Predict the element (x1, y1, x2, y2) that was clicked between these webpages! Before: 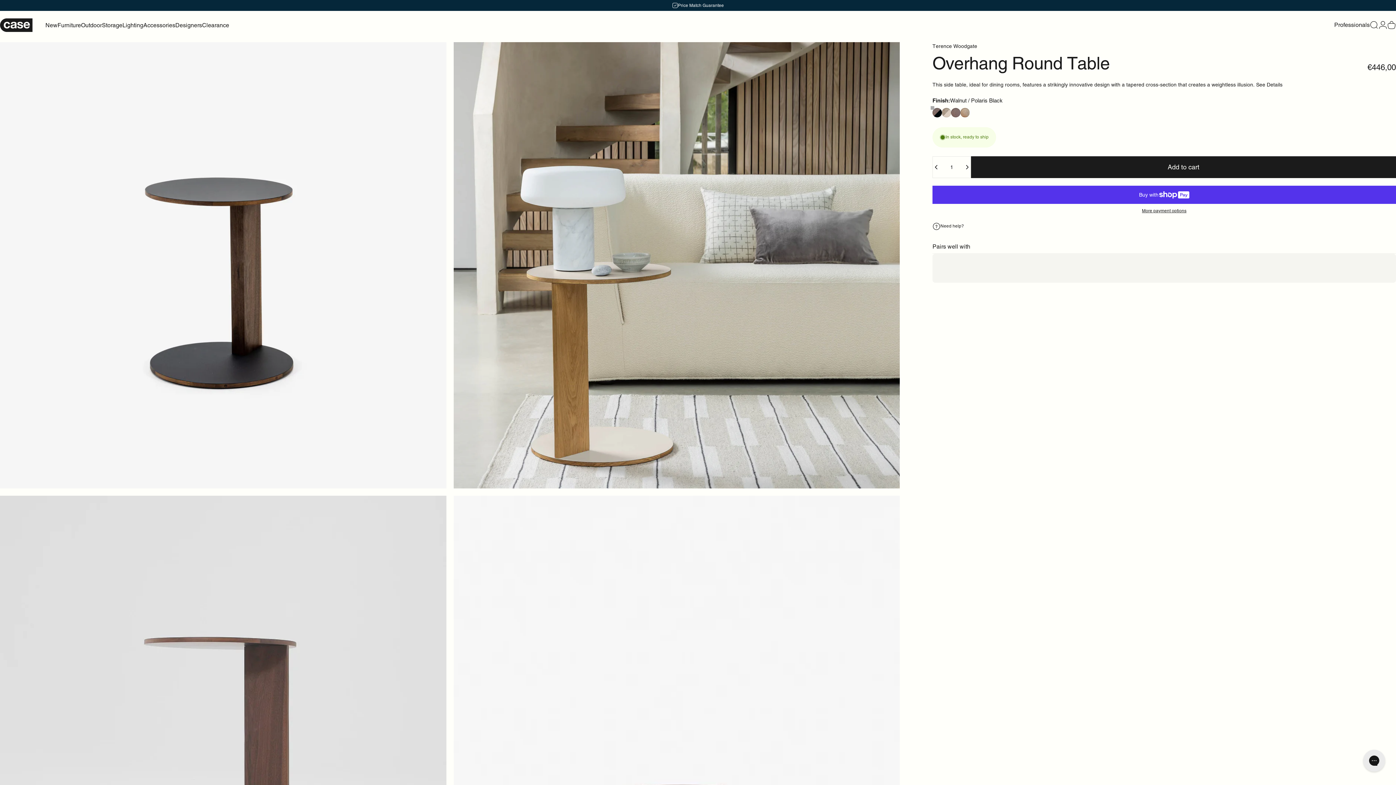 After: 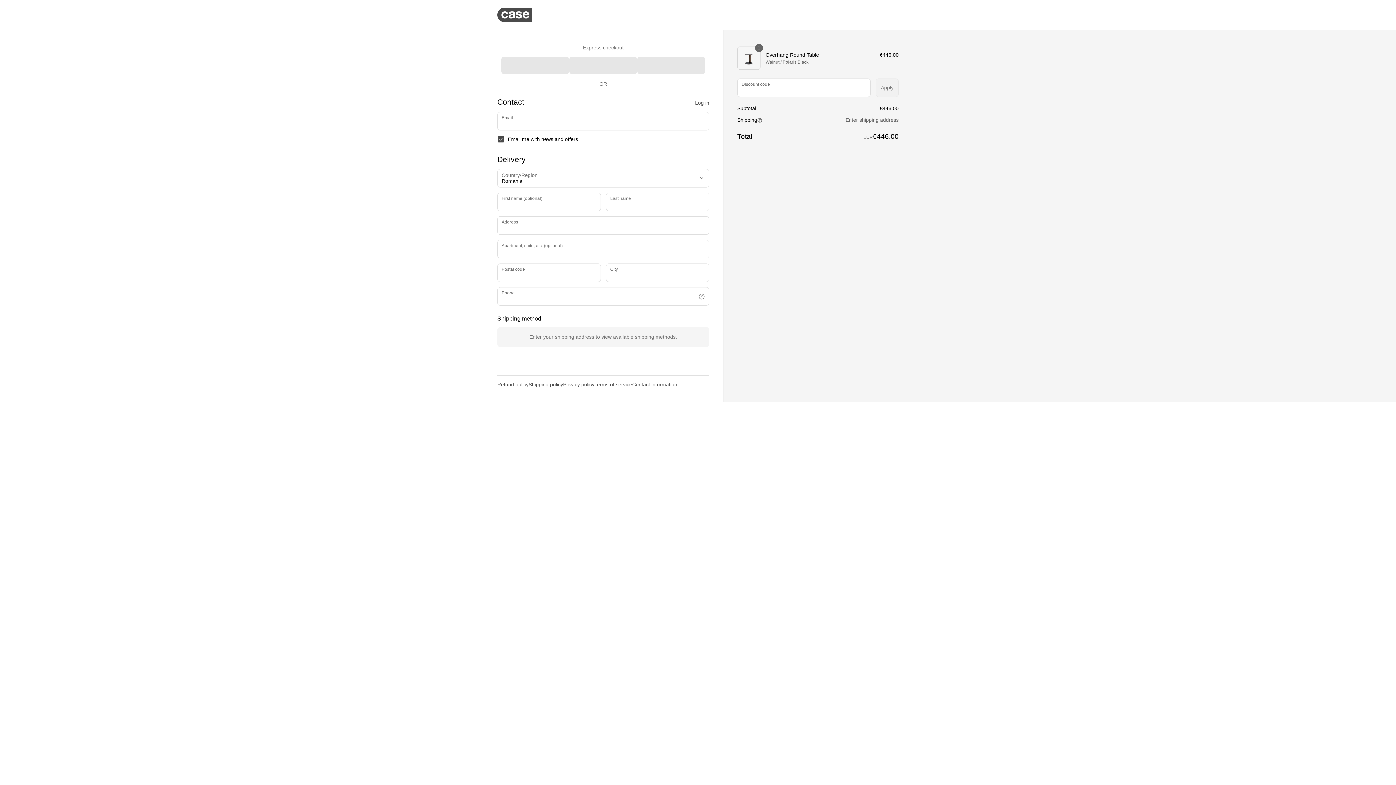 Action: label: More payment options bbox: (932, 208, 1396, 213)